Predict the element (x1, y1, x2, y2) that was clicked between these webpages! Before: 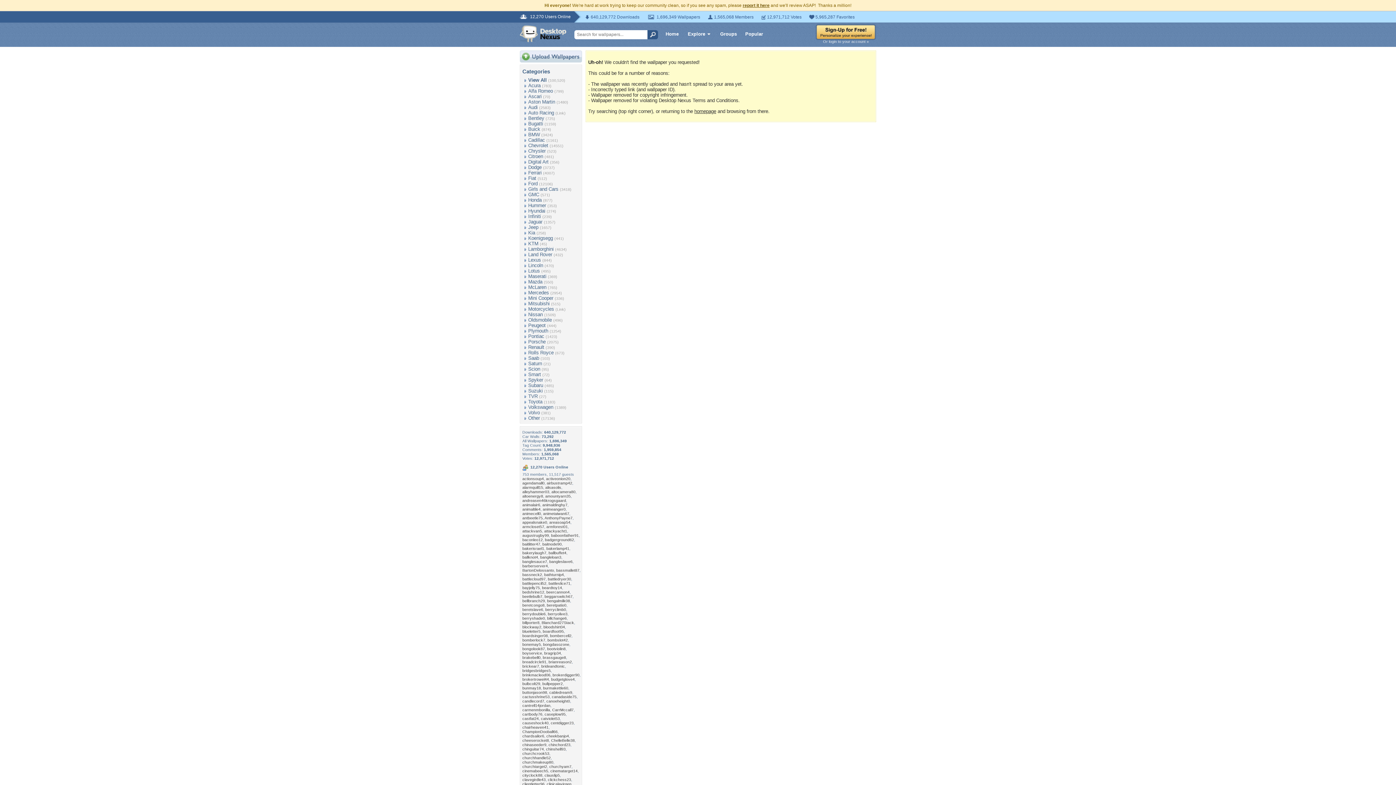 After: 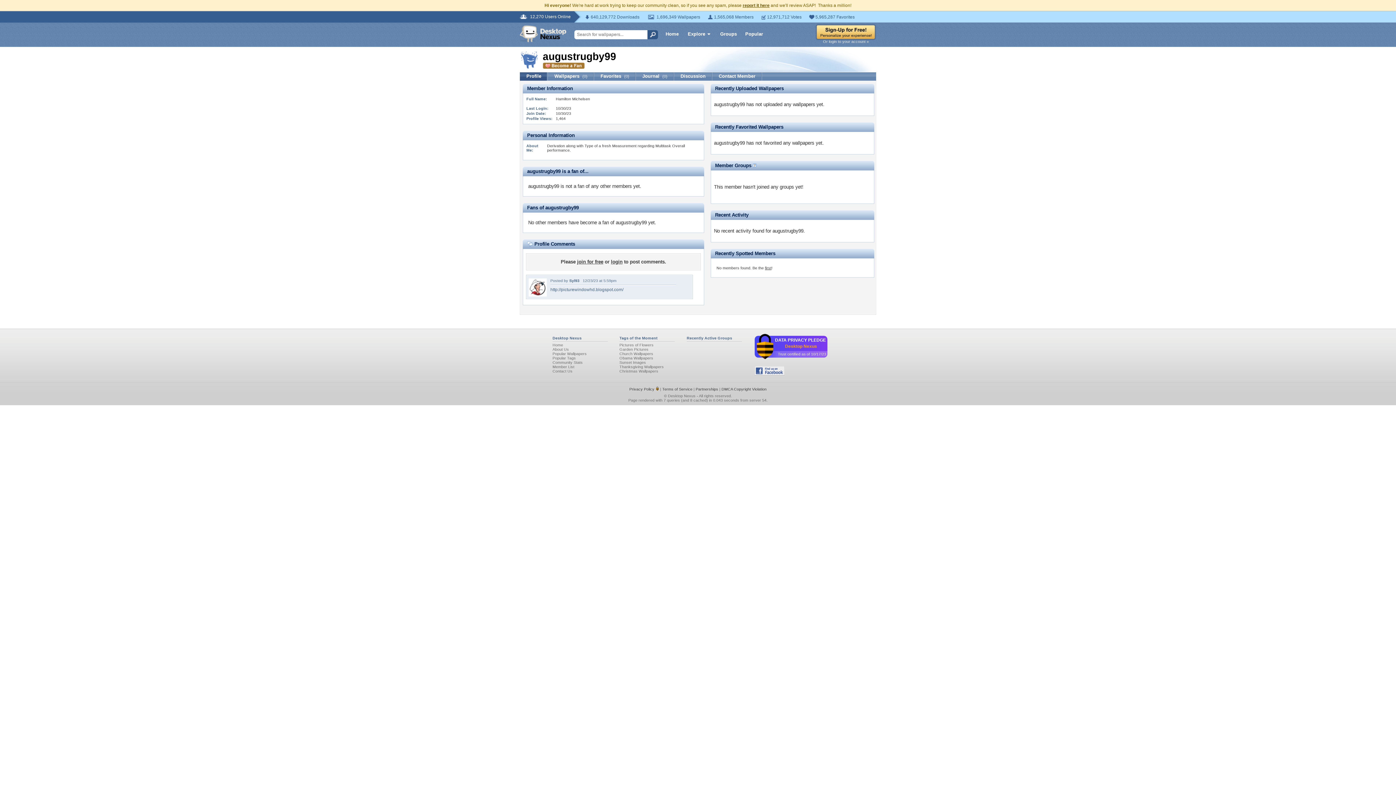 Action: bbox: (522, 533, 549, 537) label: augustrugby99